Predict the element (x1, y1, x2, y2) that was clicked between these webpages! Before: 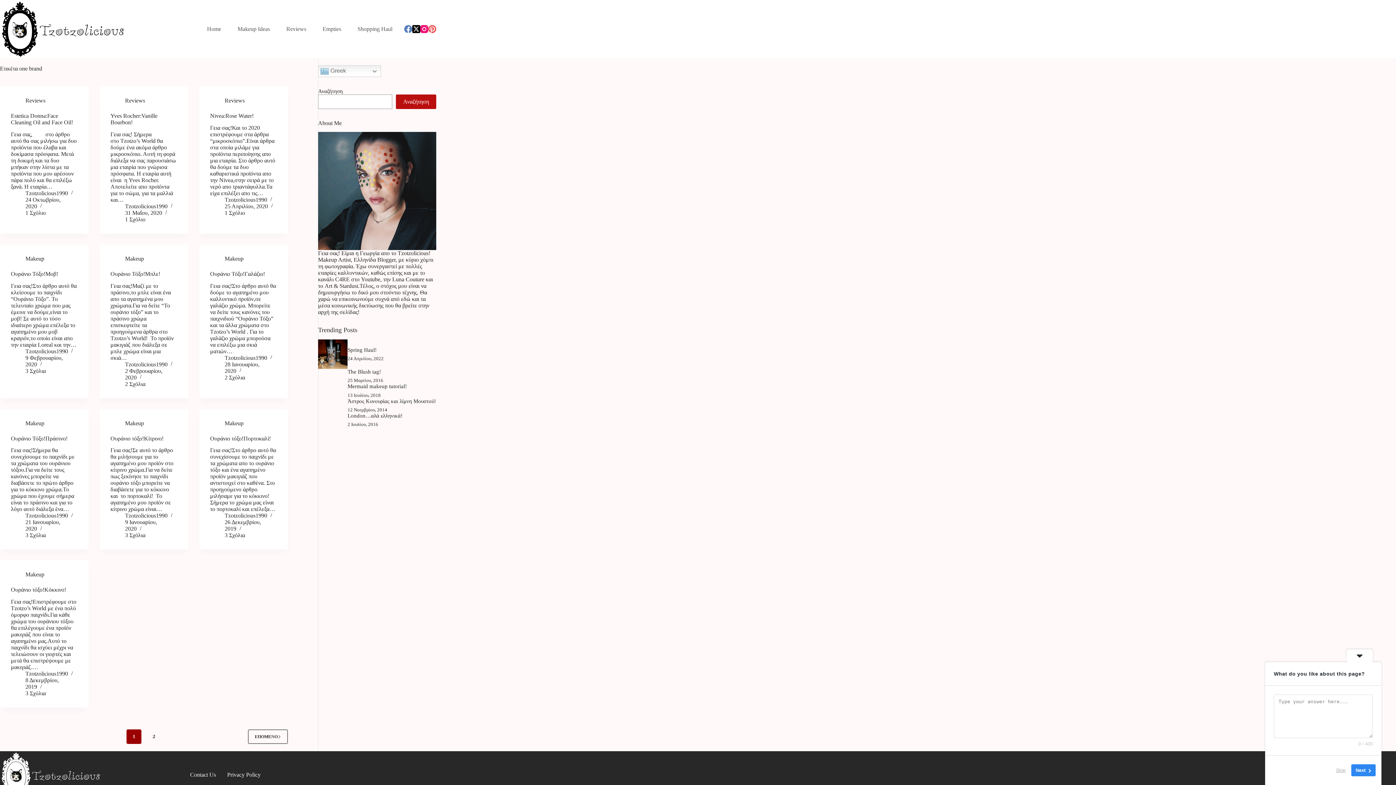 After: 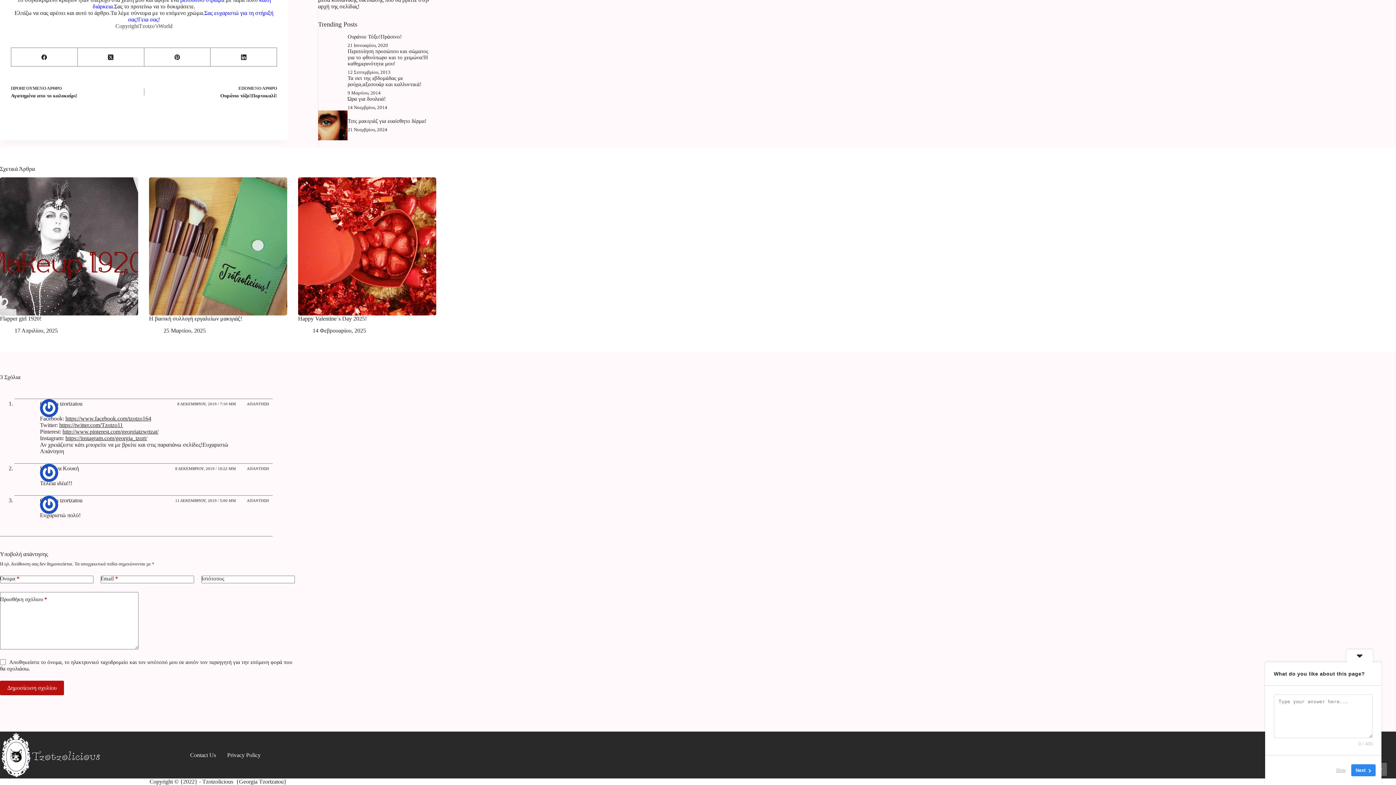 Action: label: 3 Σχόλια bbox: (25, 690, 45, 696)